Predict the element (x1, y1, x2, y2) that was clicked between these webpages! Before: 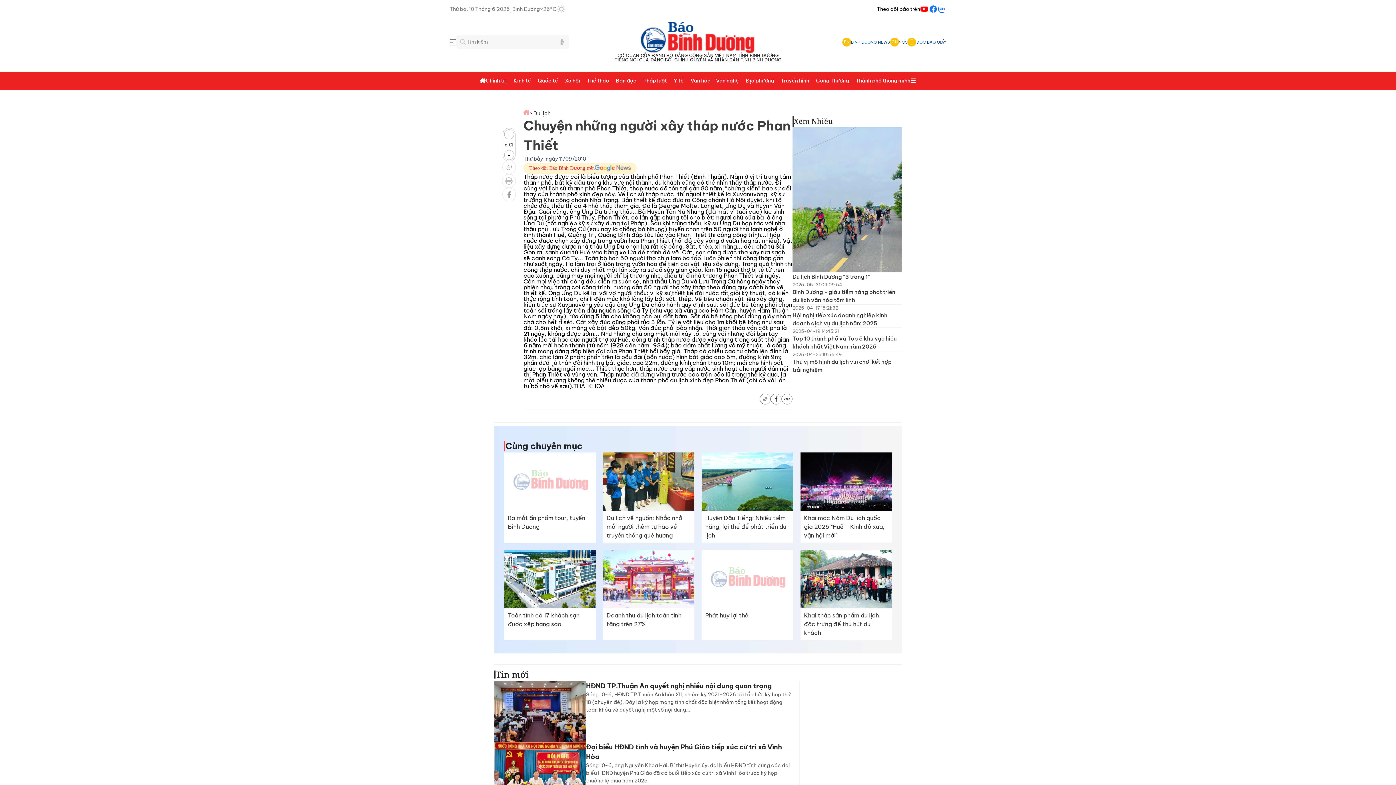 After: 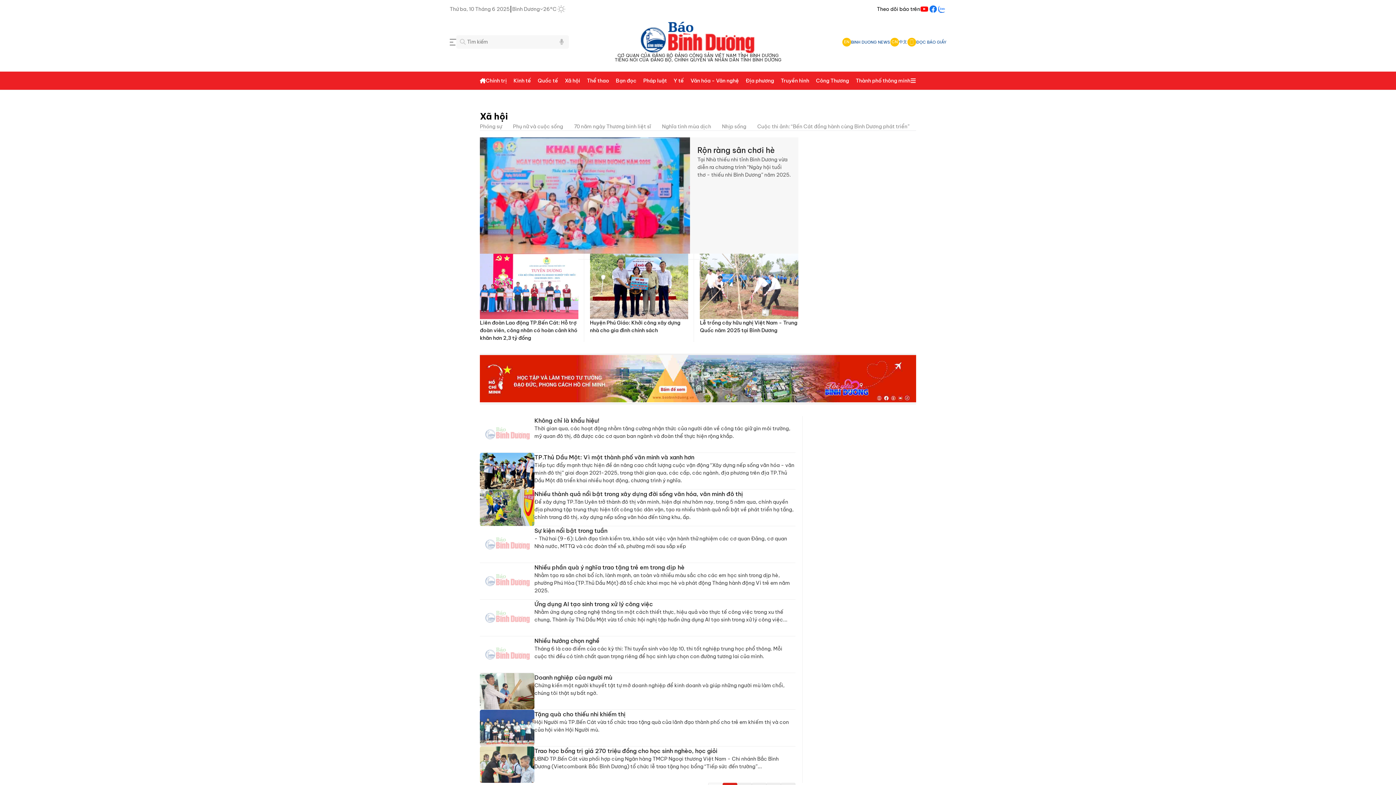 Action: bbox: (564, 71, 580, 89) label: Xã hội